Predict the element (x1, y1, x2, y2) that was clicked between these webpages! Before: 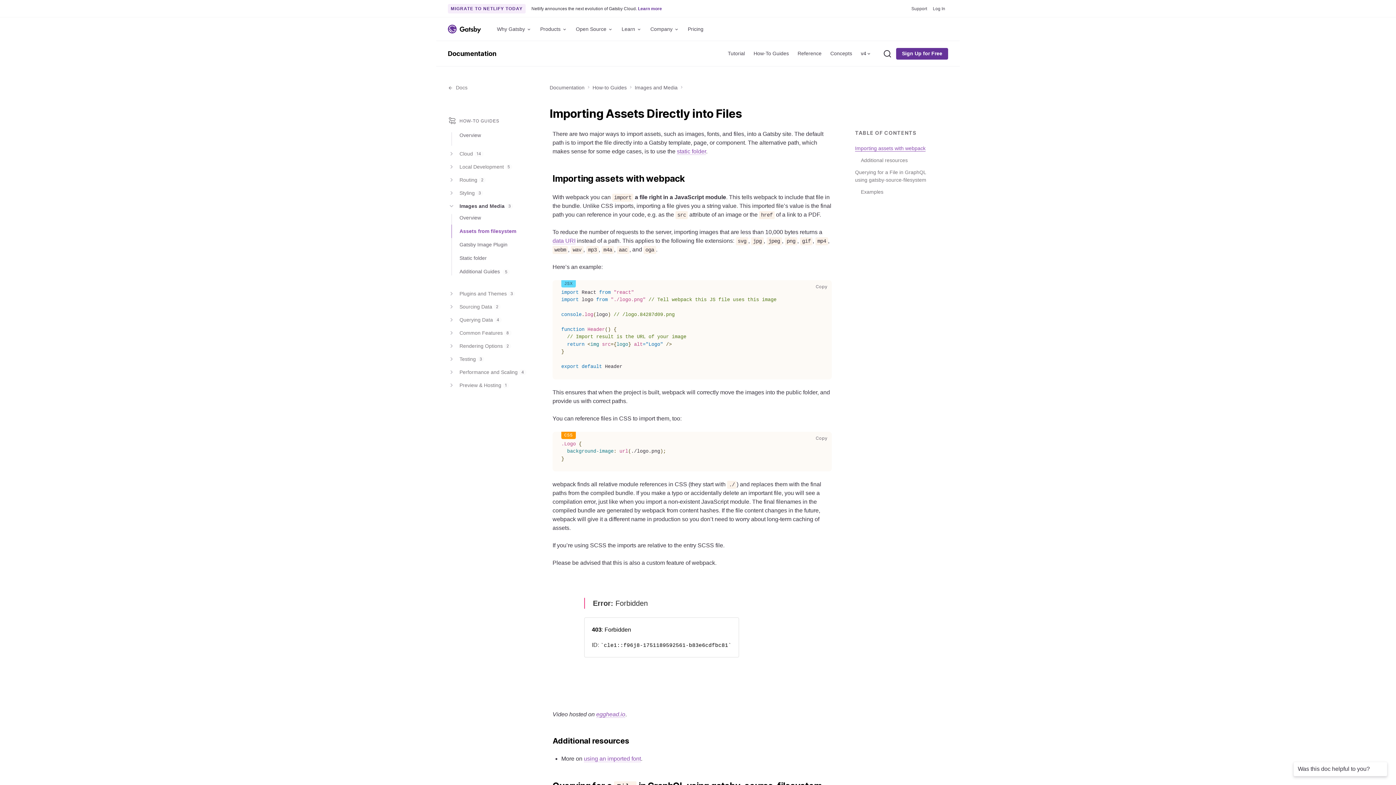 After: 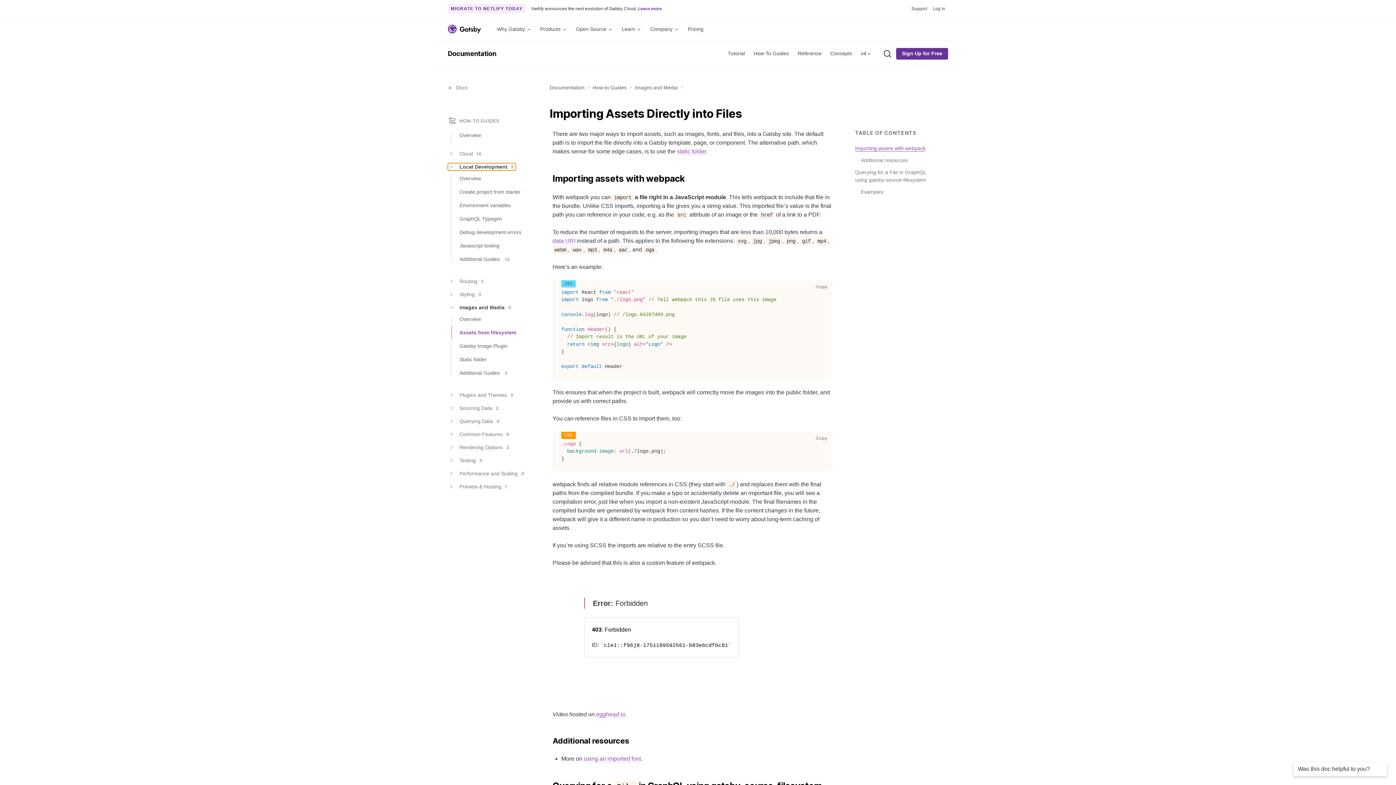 Action: label: Local Development
5 bbox: (459, 163, 541, 170)